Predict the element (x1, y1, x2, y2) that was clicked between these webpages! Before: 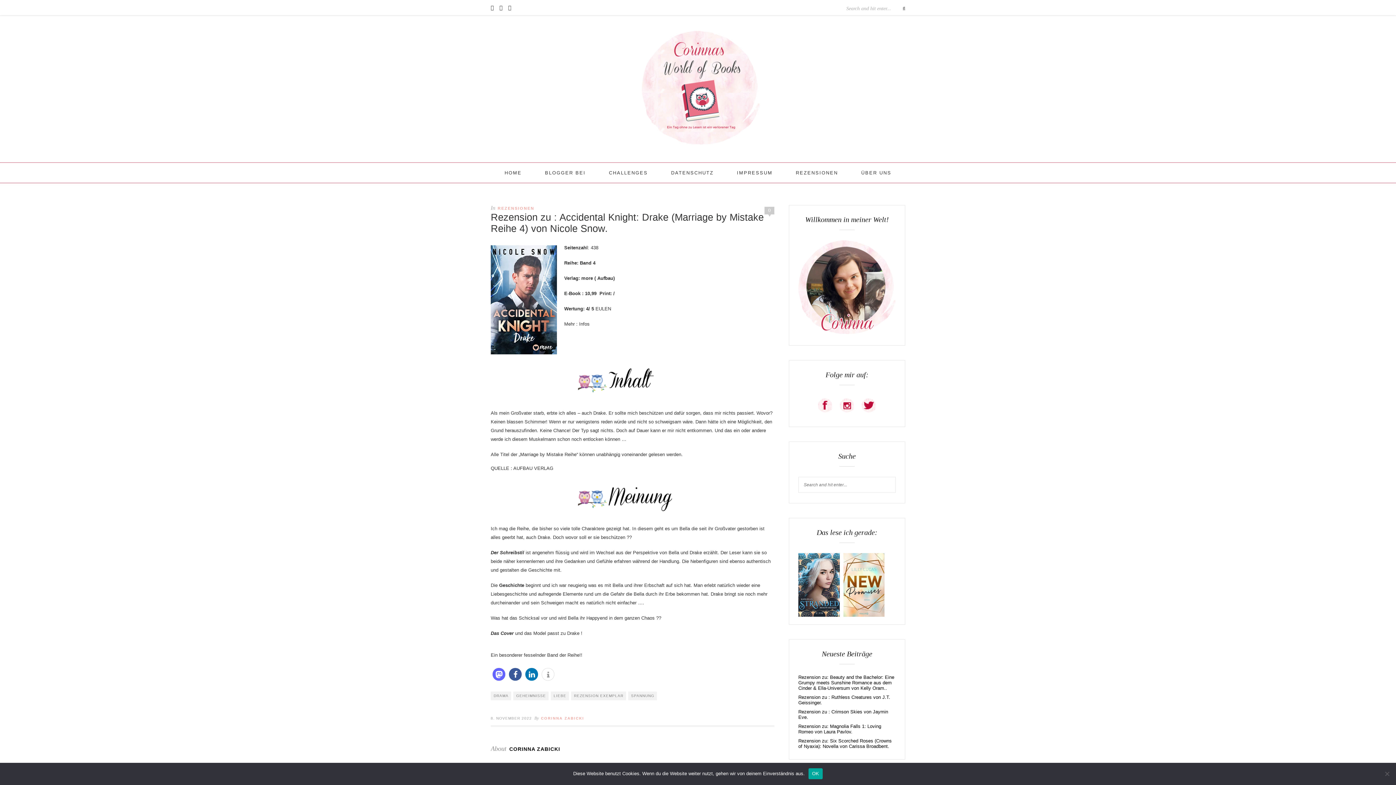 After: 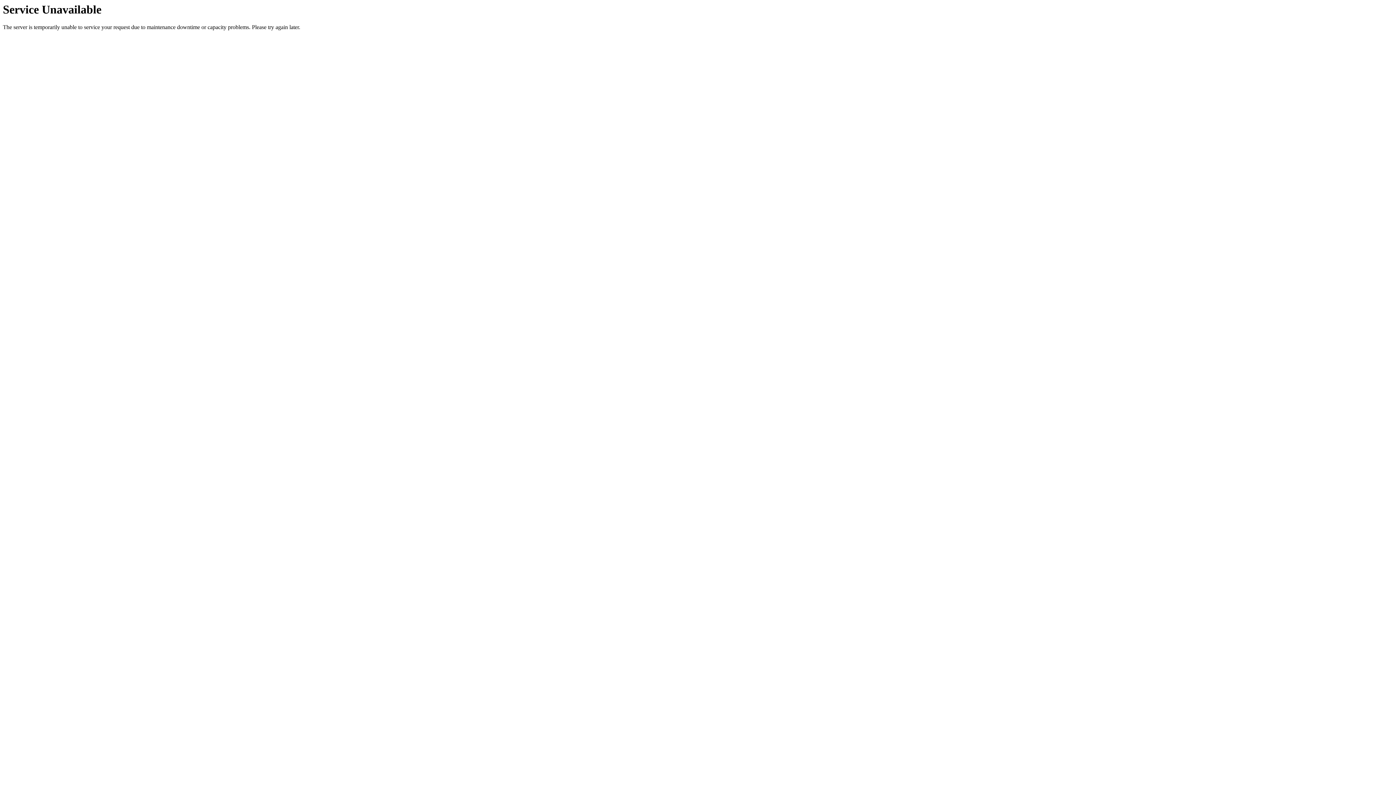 Action: bbox: (541, 716, 584, 720) label: CORINNA ZABICKI